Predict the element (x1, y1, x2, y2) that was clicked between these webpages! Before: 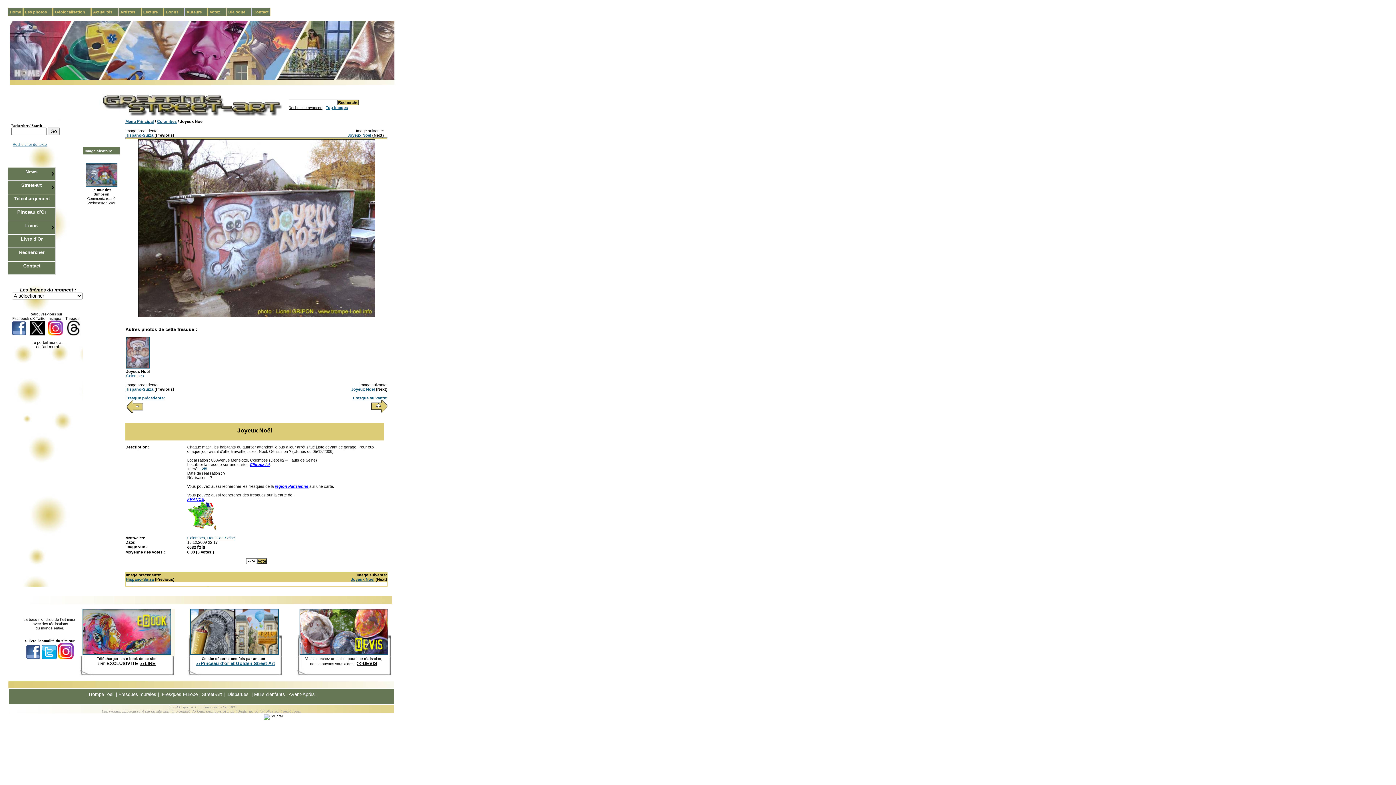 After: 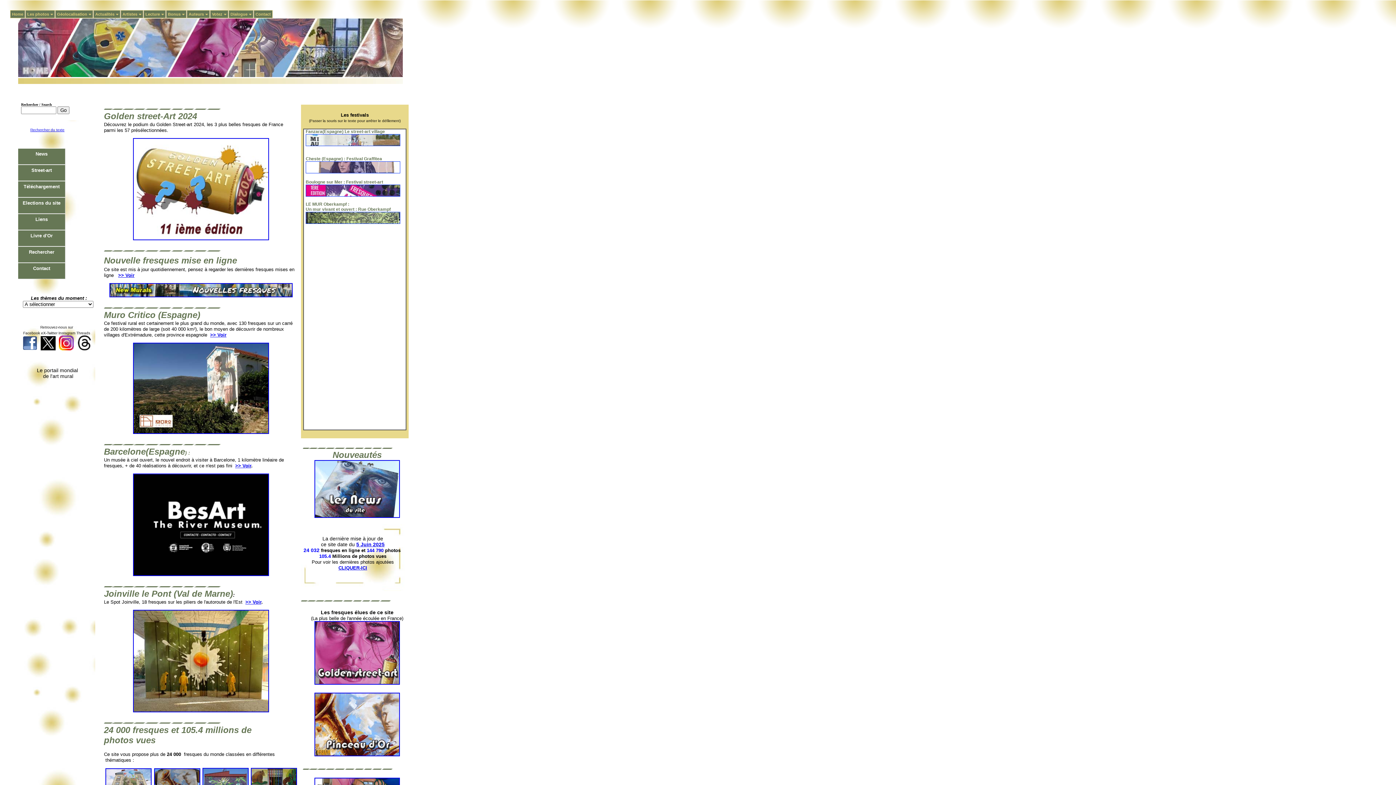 Action: label: Home bbox: (8, 8, 22, 16)